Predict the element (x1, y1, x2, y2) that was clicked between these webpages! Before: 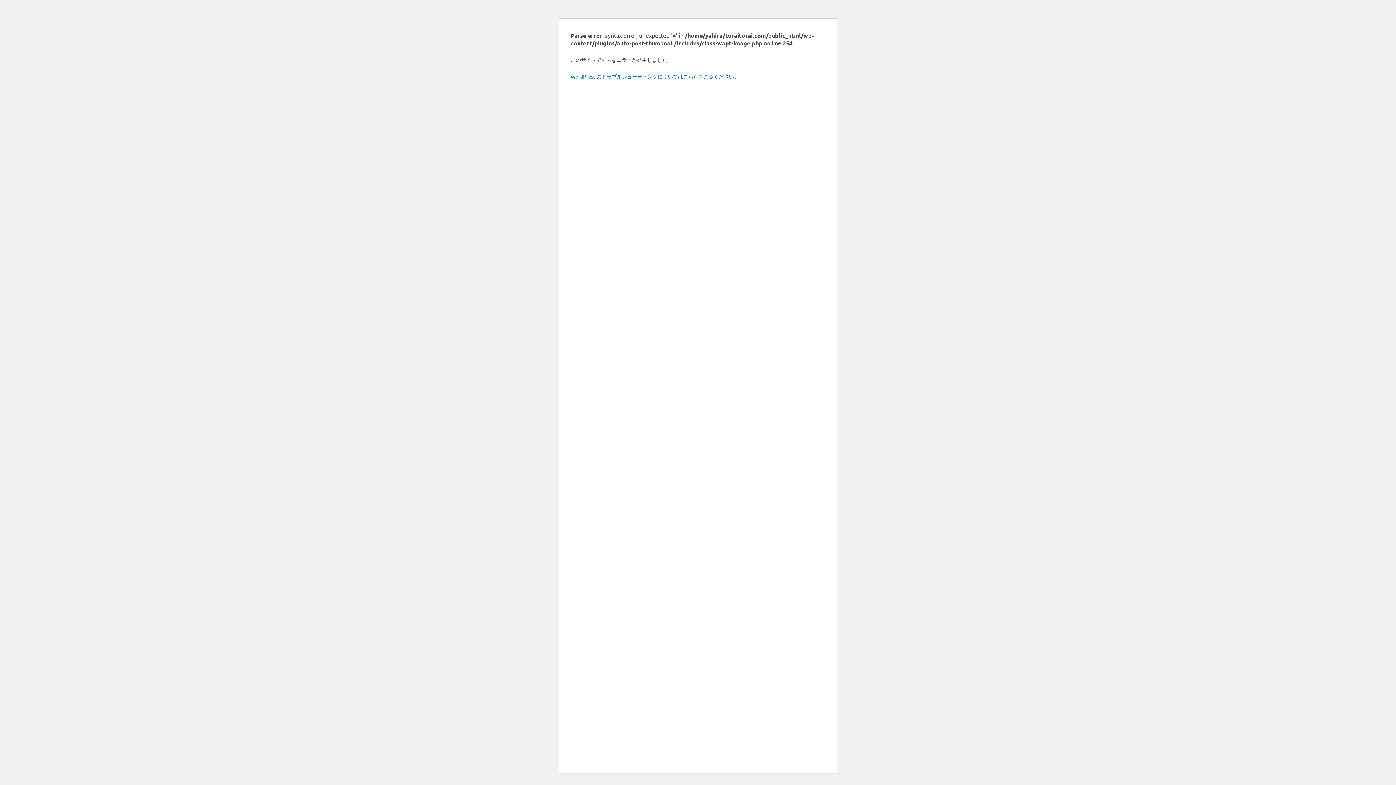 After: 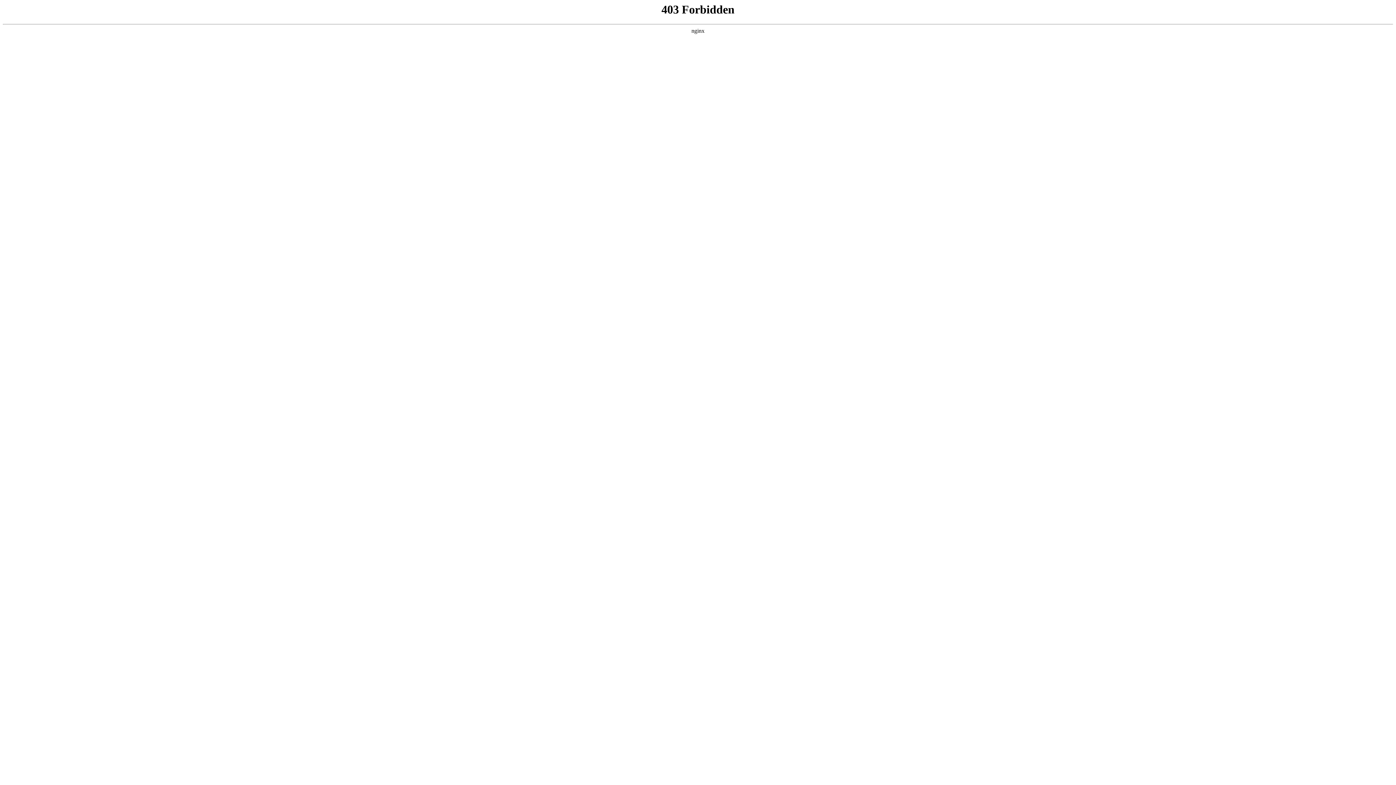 Action: label: WordPress のトラブルシューティングについてはこちらをご覧ください。 bbox: (570, 73, 739, 79)